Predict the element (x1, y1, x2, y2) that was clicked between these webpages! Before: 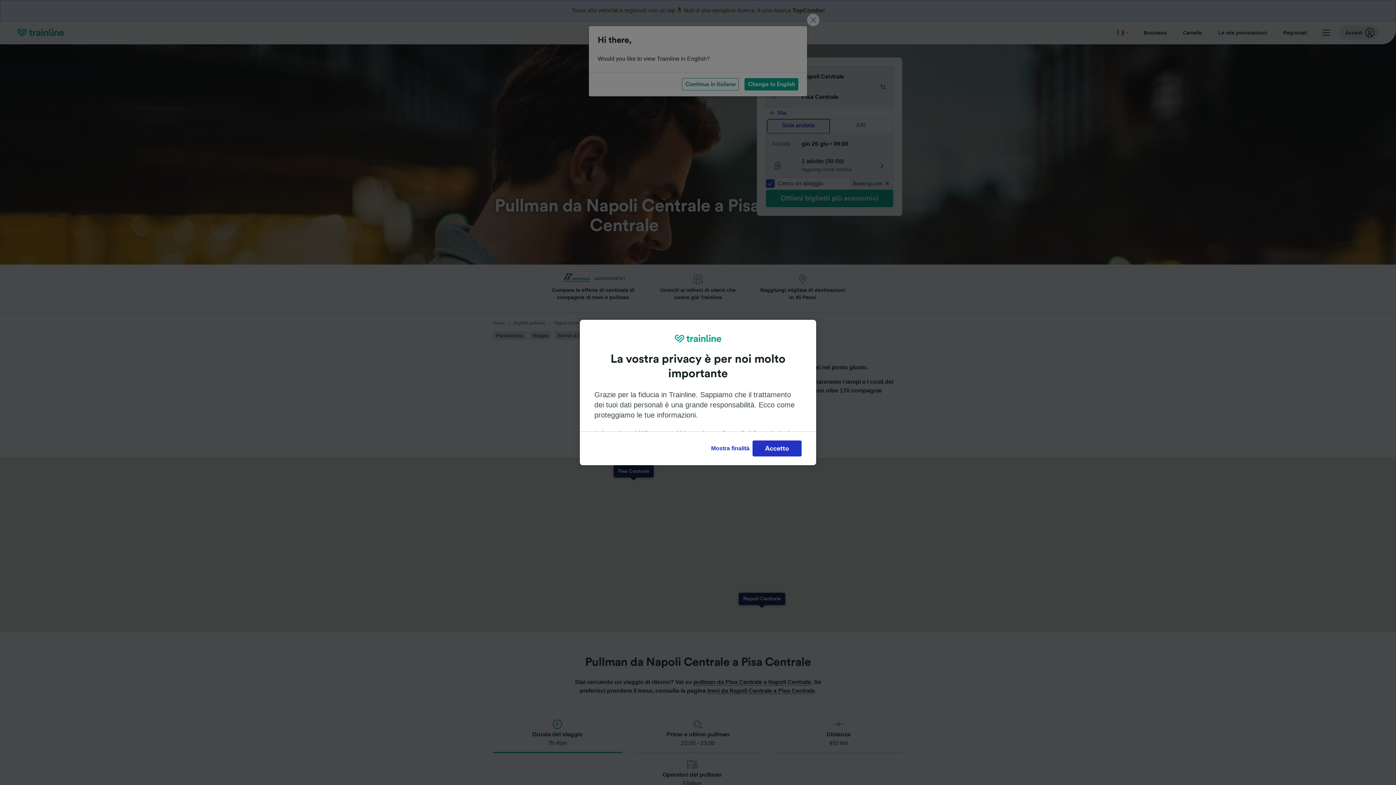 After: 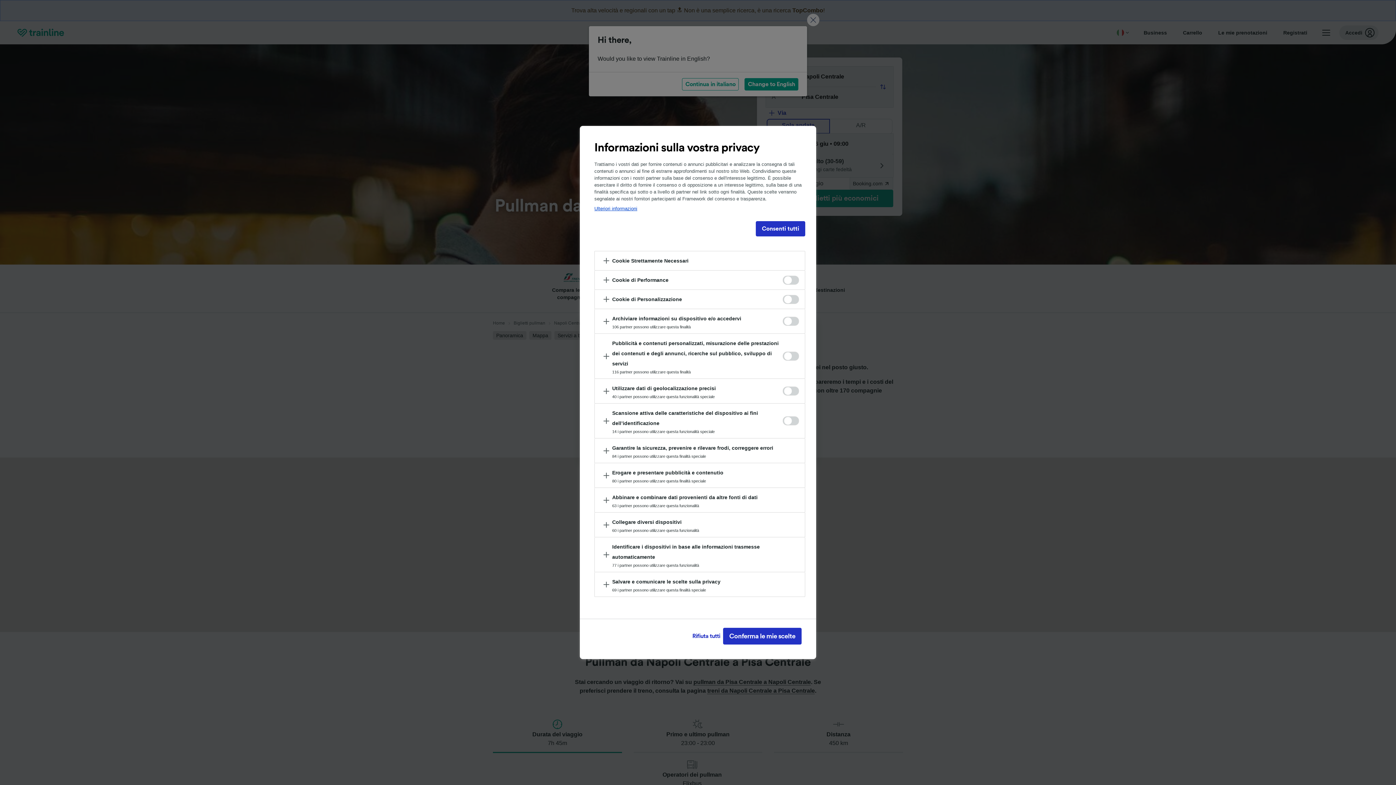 Action: bbox: (708, 440, 752, 456) label: Mostra finalità